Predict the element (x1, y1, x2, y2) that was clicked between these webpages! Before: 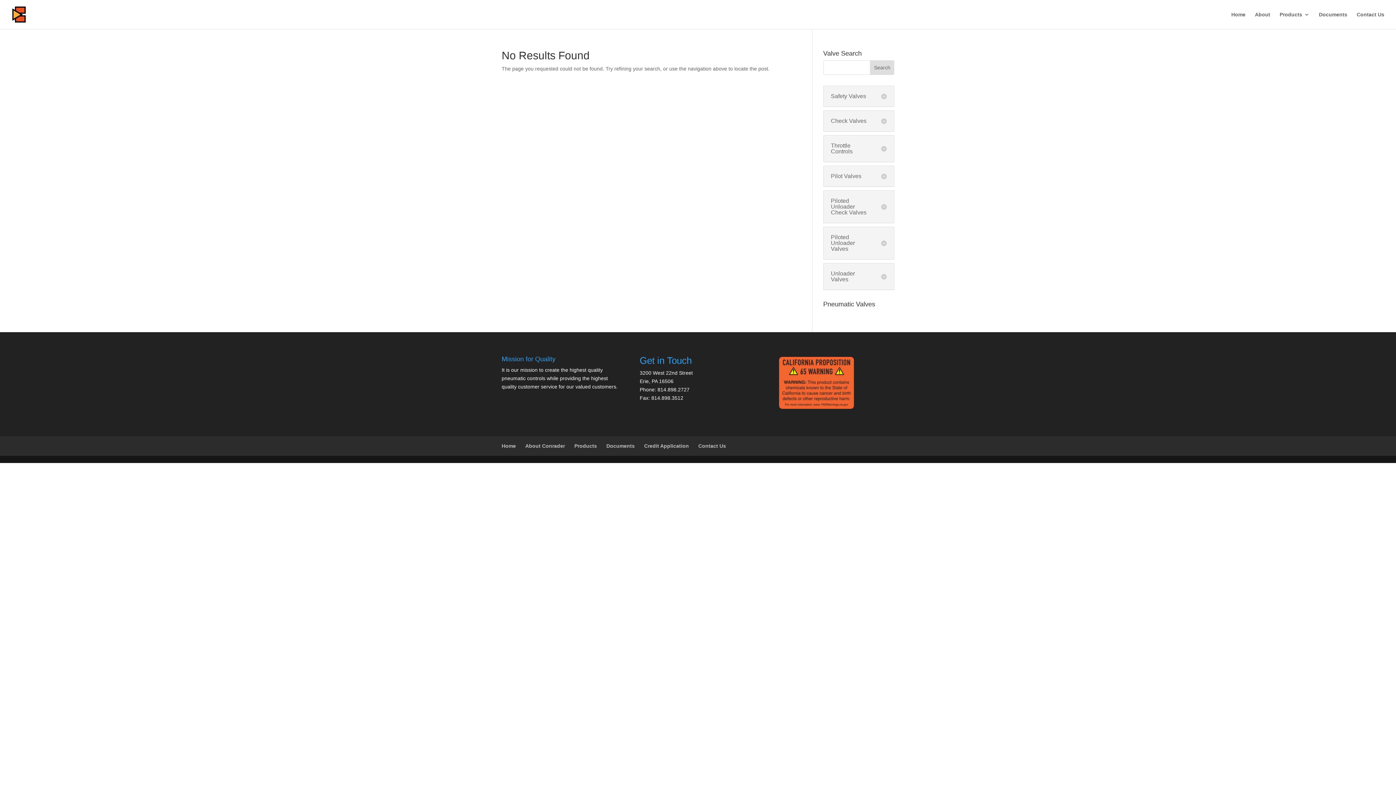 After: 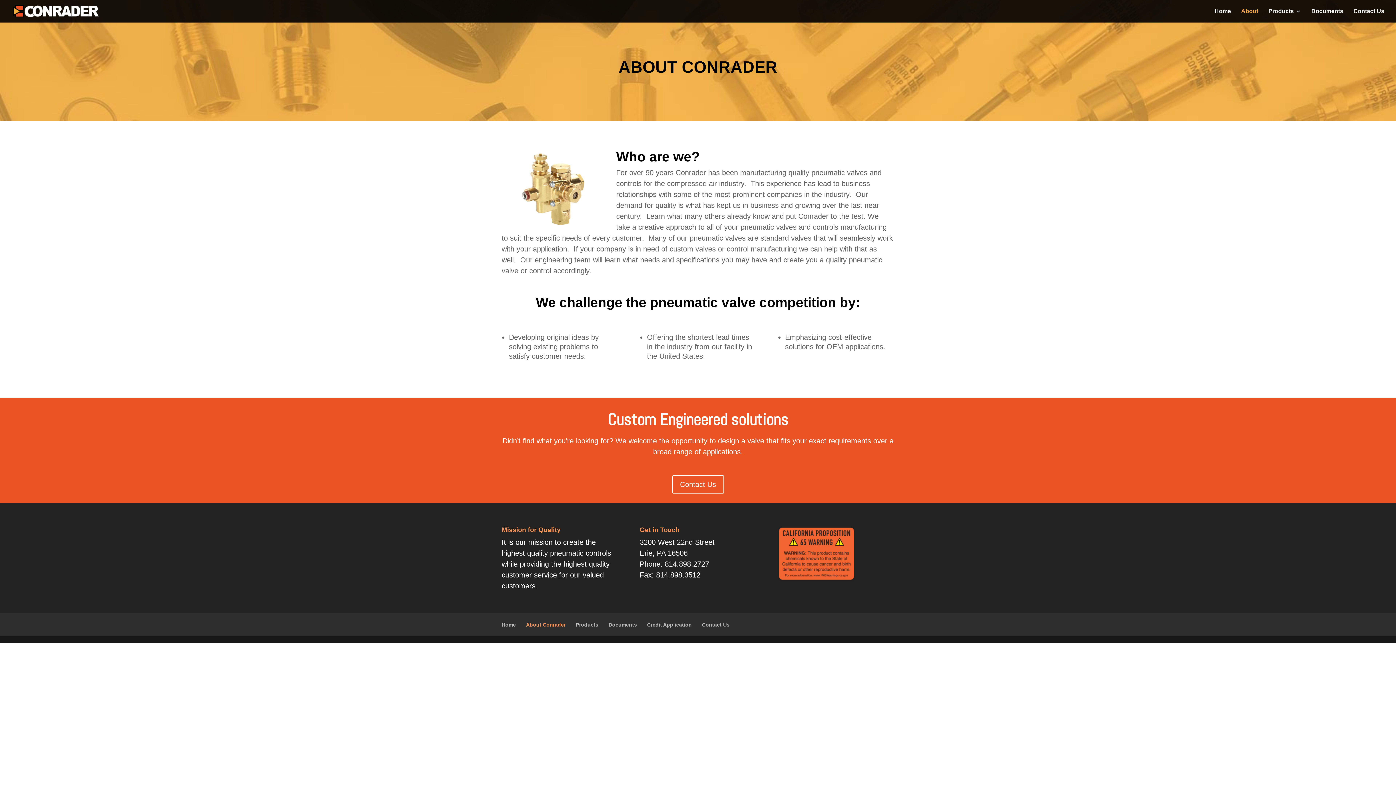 Action: bbox: (1255, 12, 1270, 29) label: About